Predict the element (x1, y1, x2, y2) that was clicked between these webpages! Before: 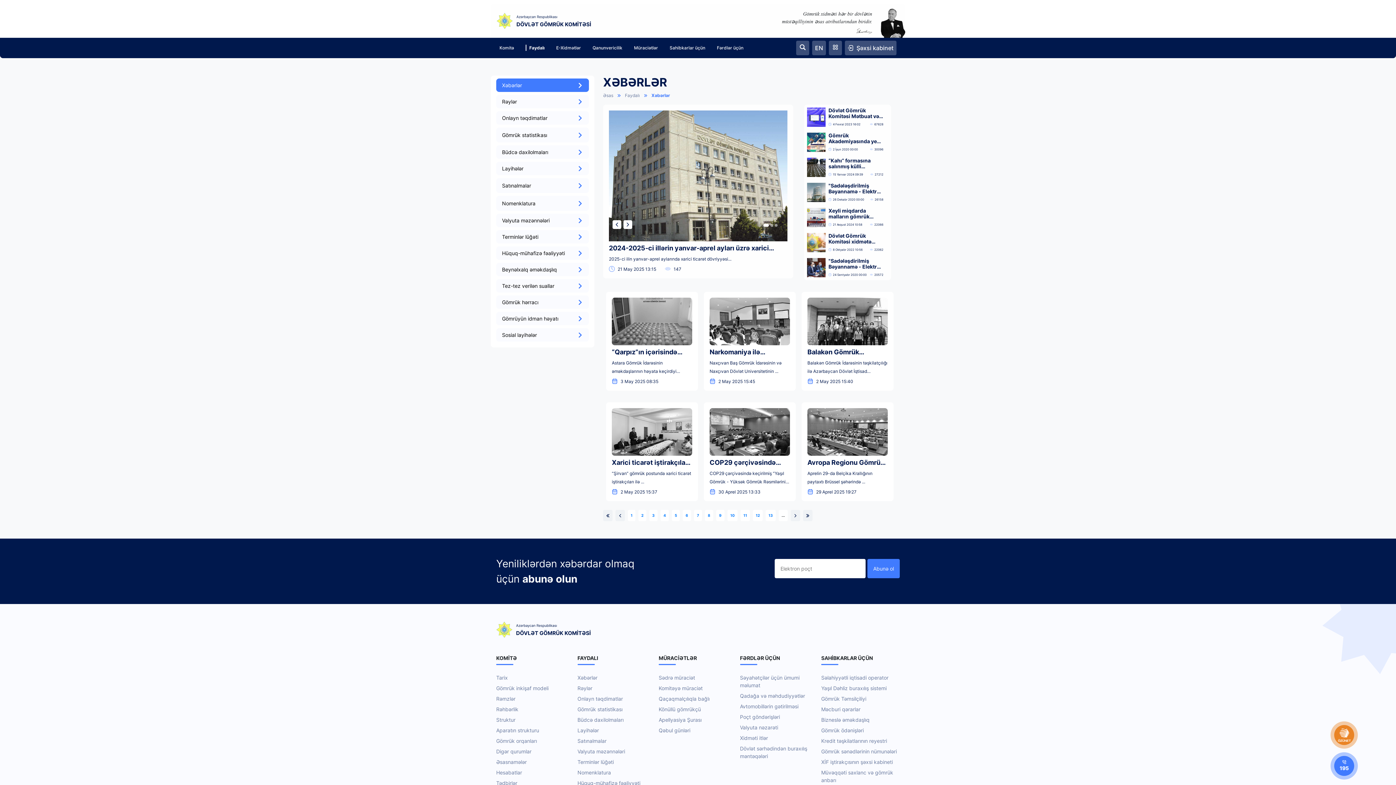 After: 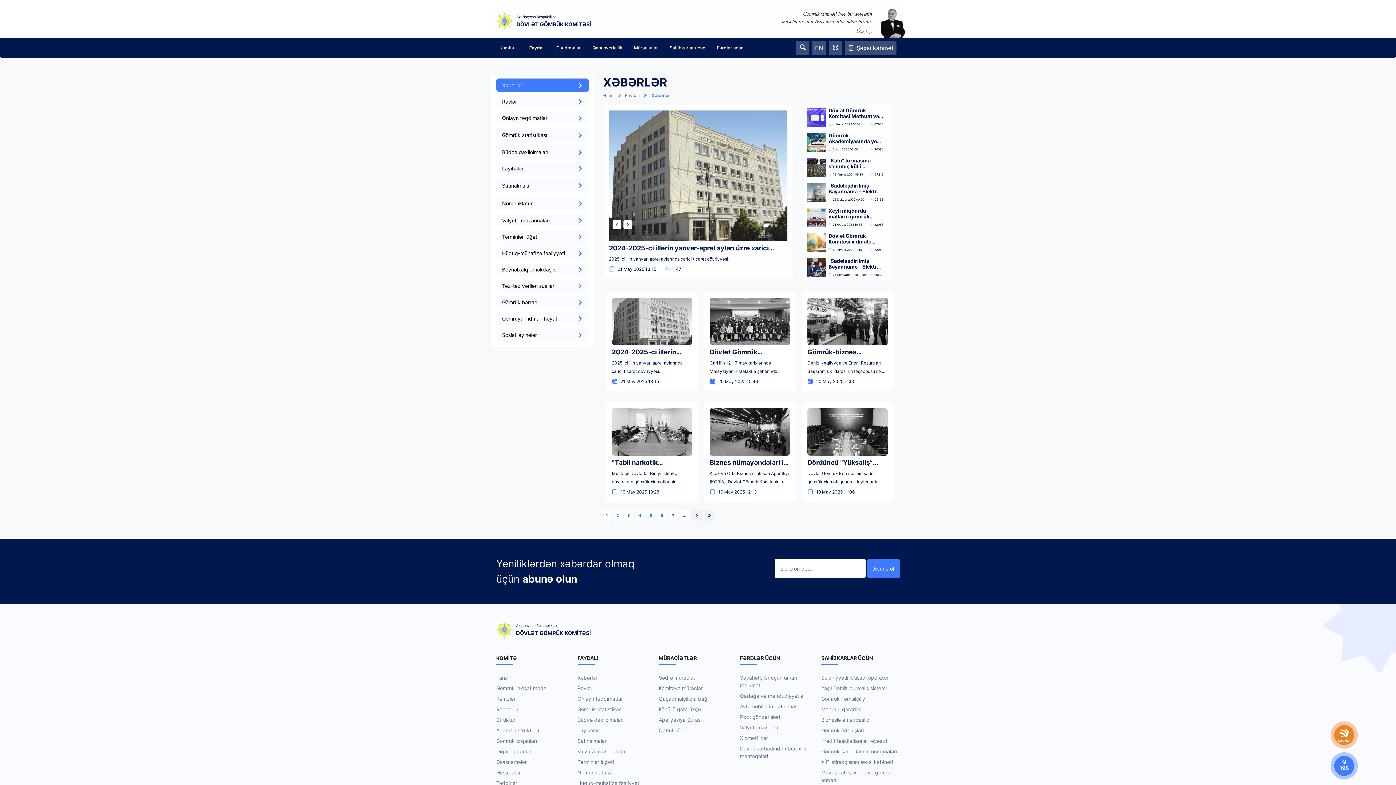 Action: label: Faydalı bbox: (625, 92, 640, 98)